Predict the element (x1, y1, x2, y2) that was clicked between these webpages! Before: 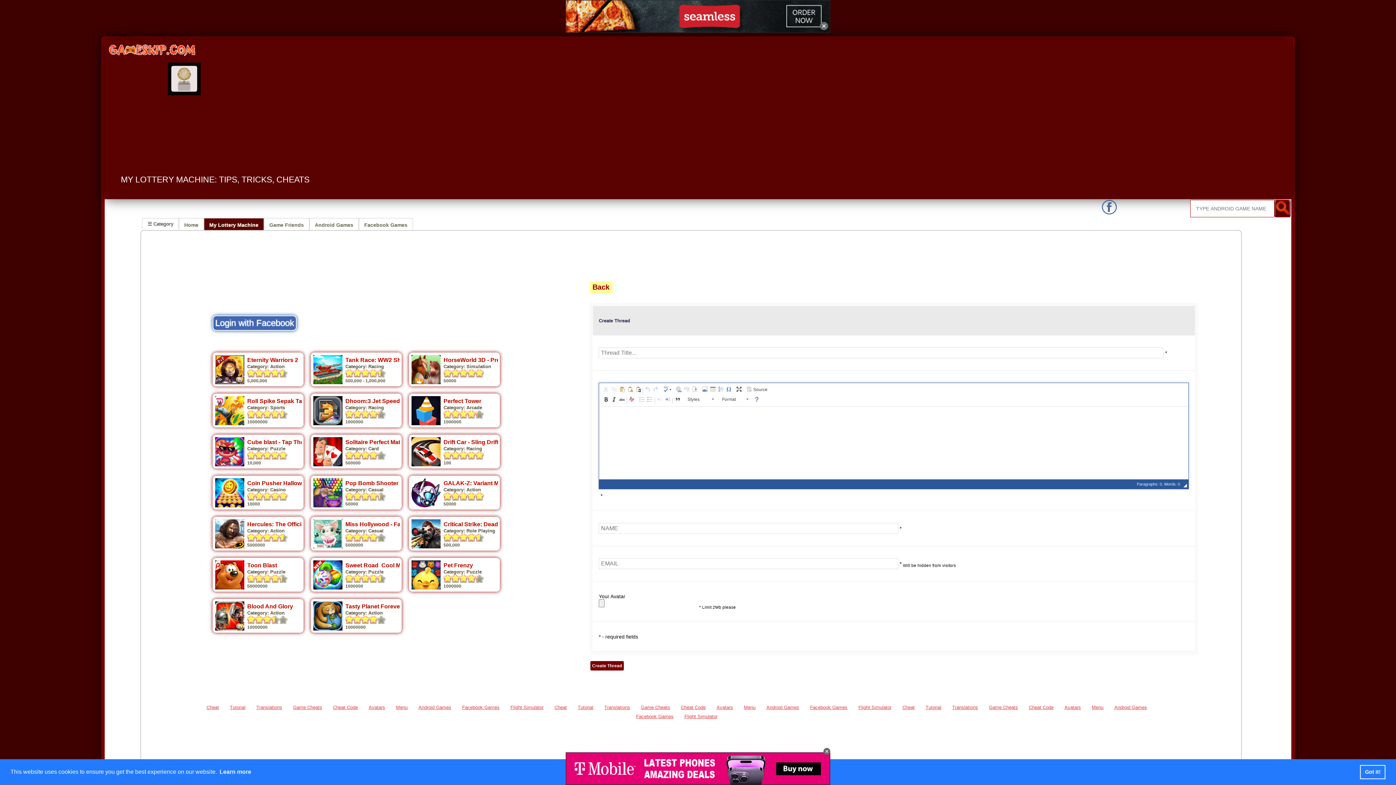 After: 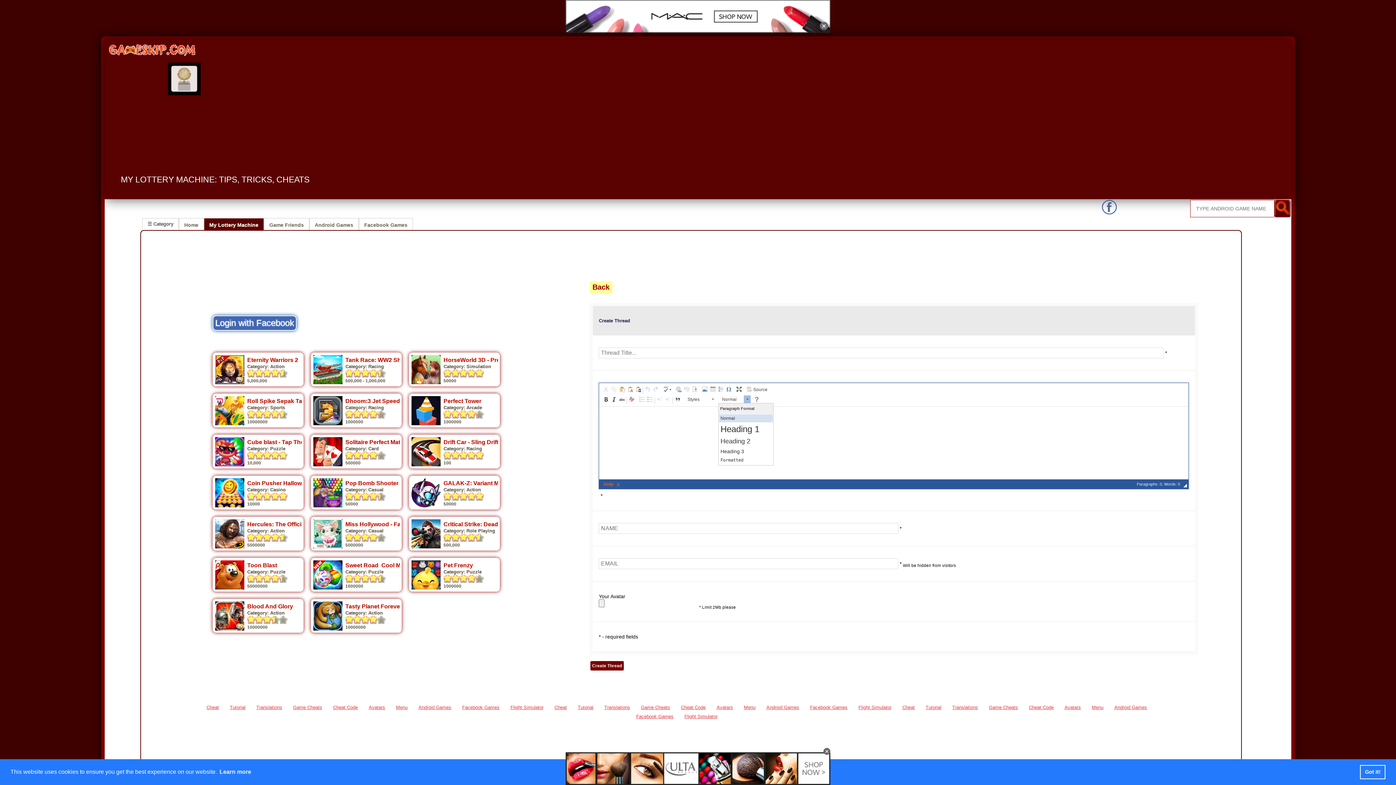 Action: label: Format bbox: (718, 395, 750, 403)